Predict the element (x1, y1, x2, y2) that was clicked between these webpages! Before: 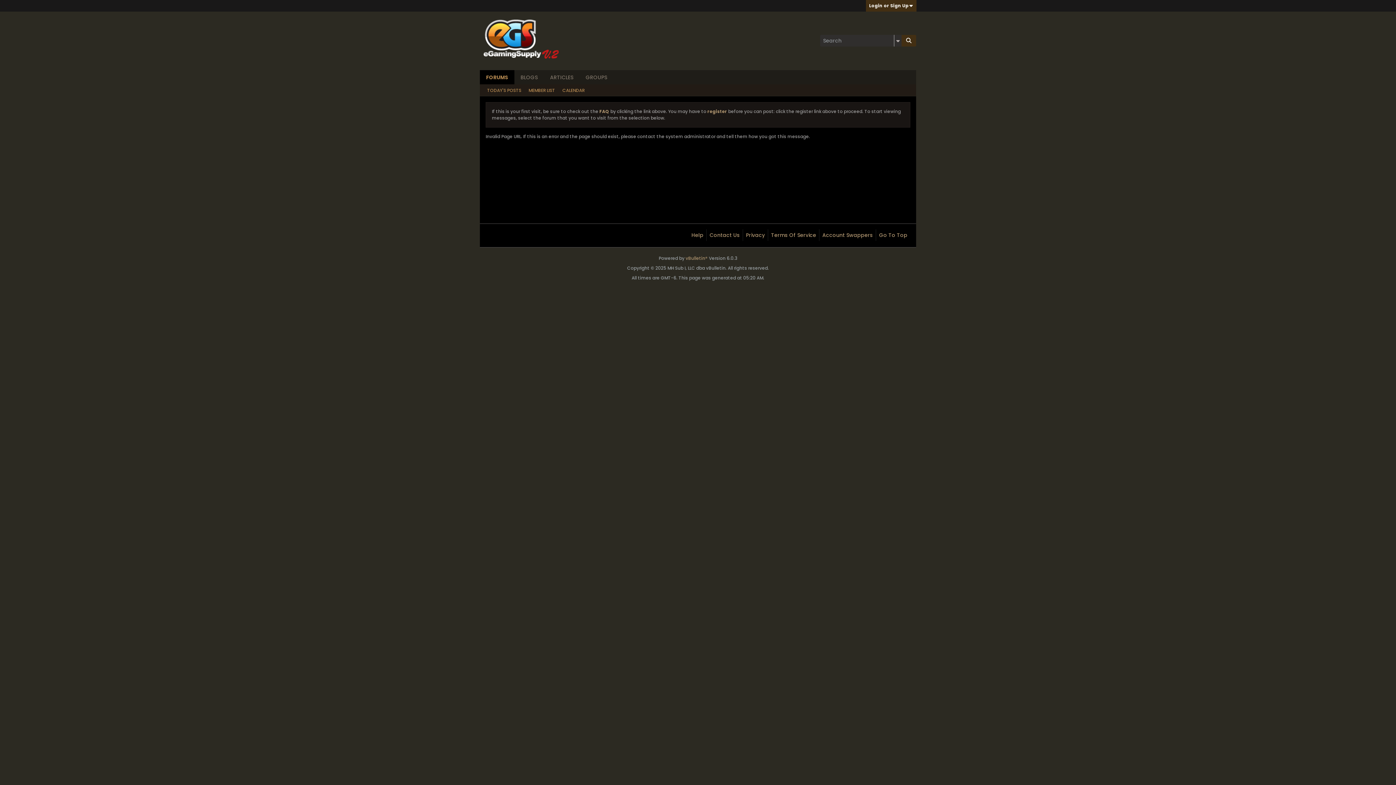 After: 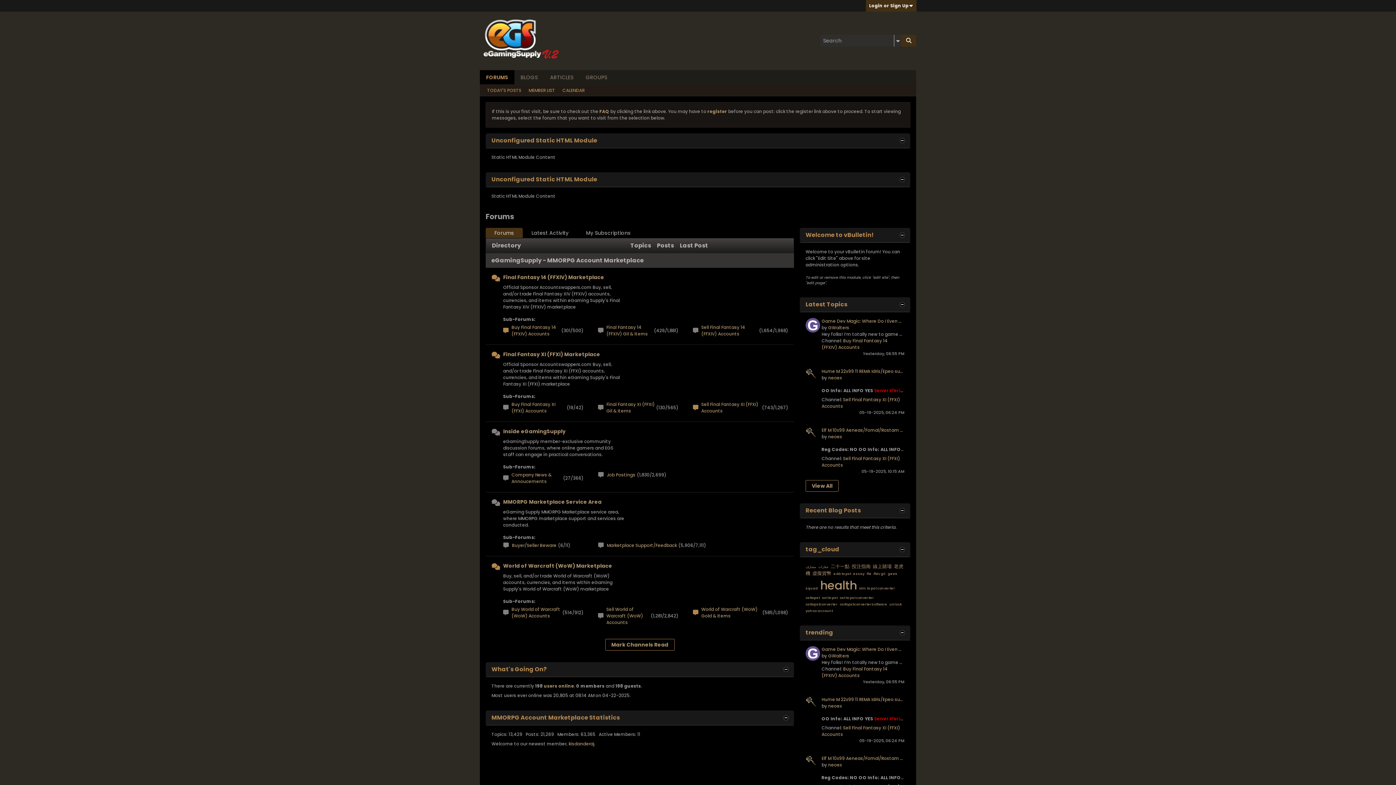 Action: bbox: (483, 54, 558, 60)